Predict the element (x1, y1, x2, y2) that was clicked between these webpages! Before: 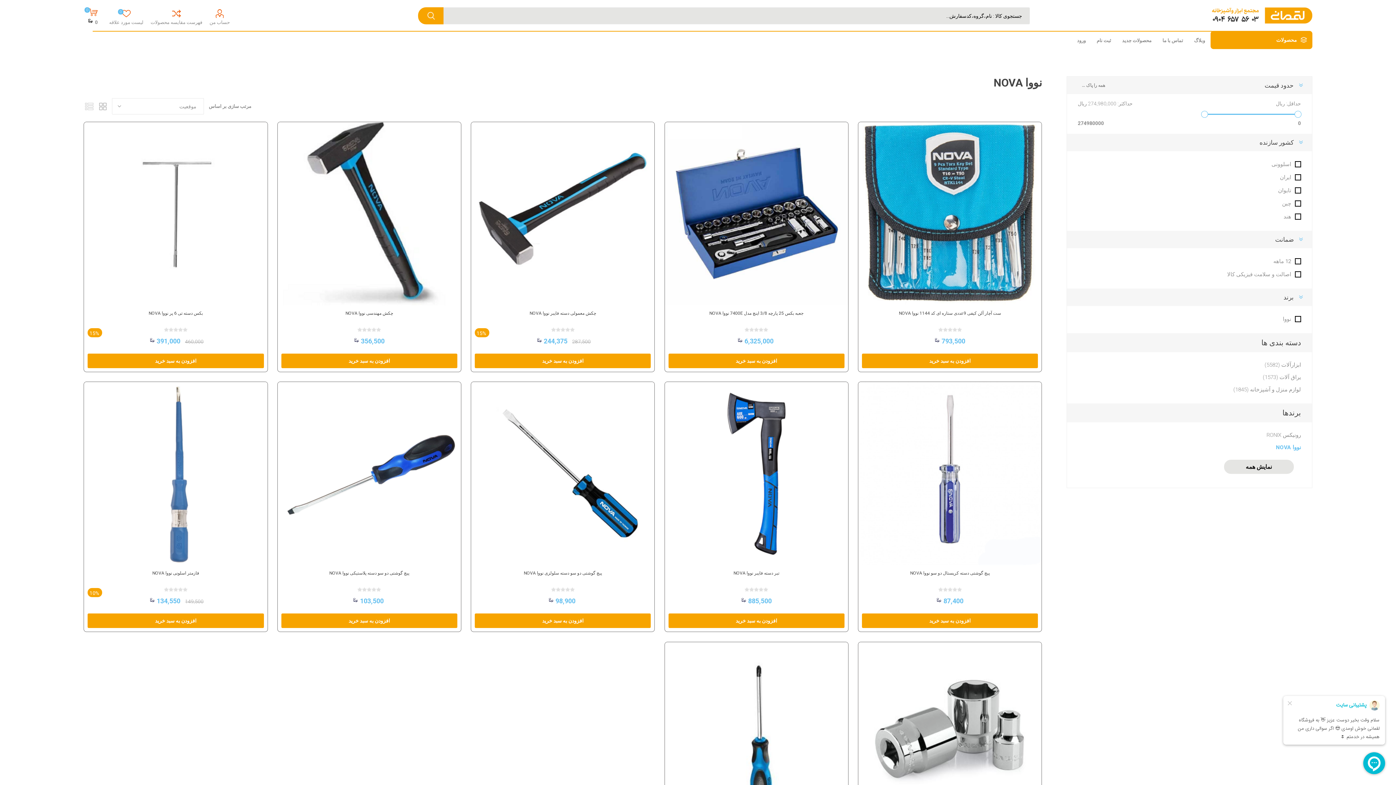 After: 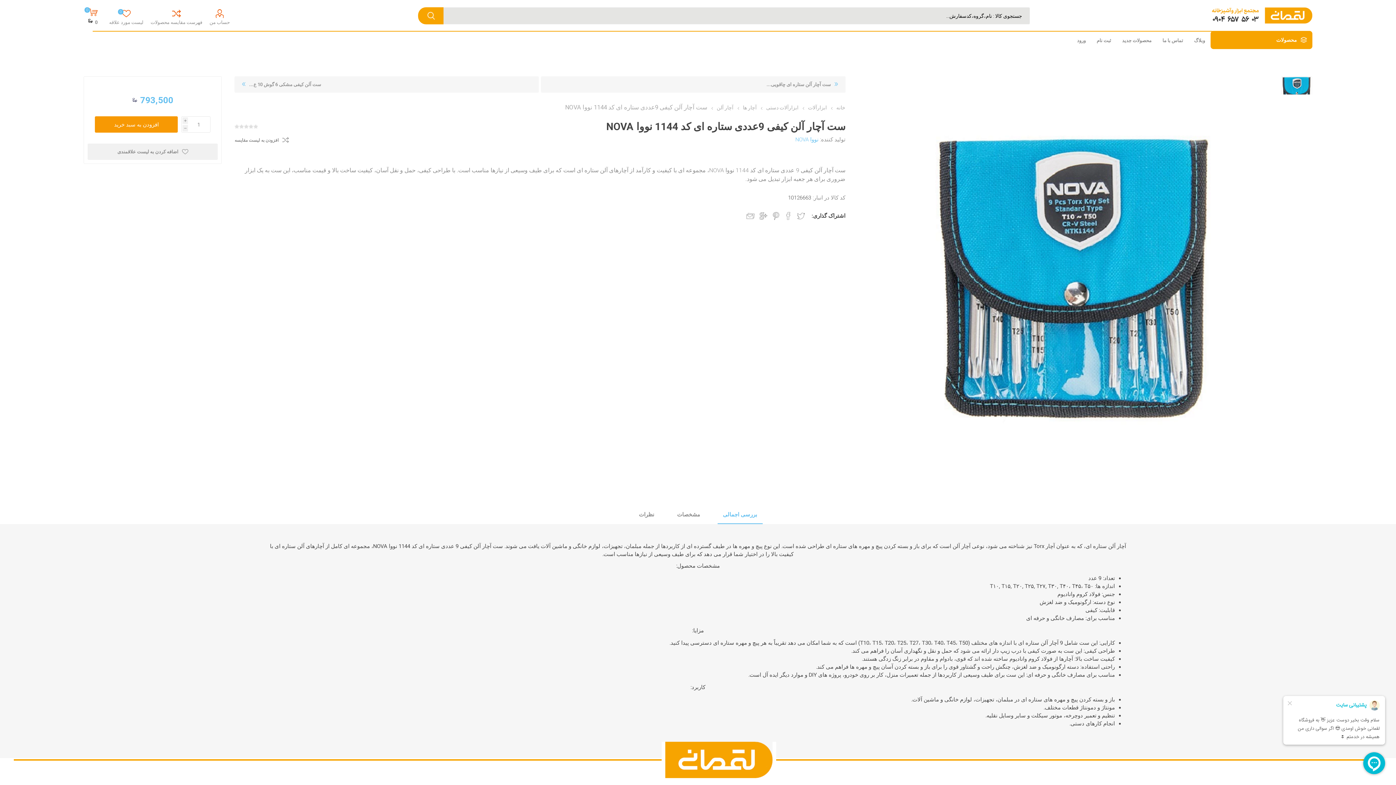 Action: label: ست آچار آلن کیفی 9عددی ستاره ای کد 1144 نووا NOVA bbox: (865, 310, 1034, 316)